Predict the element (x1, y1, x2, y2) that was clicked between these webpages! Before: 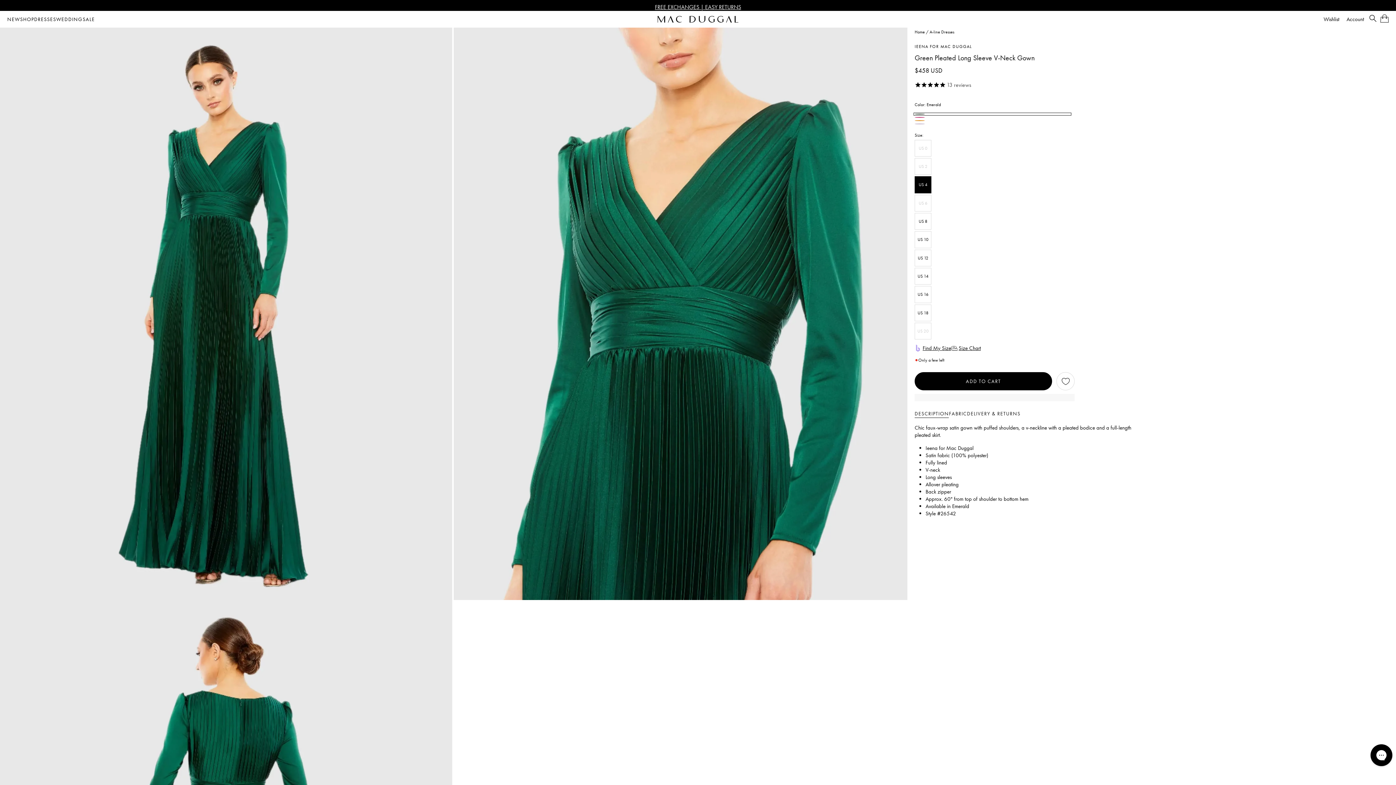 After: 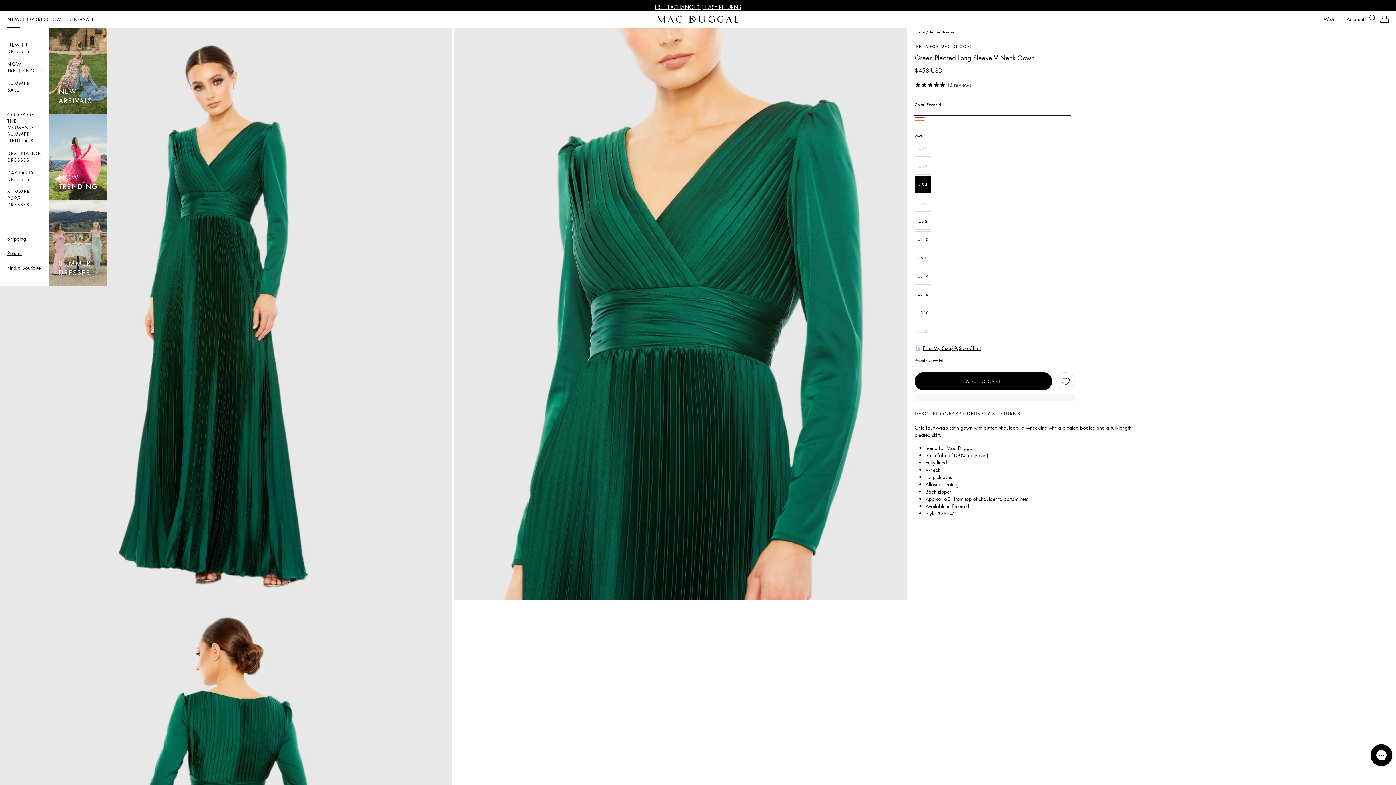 Action: label: NEW bbox: (7, 10, 20, 27)